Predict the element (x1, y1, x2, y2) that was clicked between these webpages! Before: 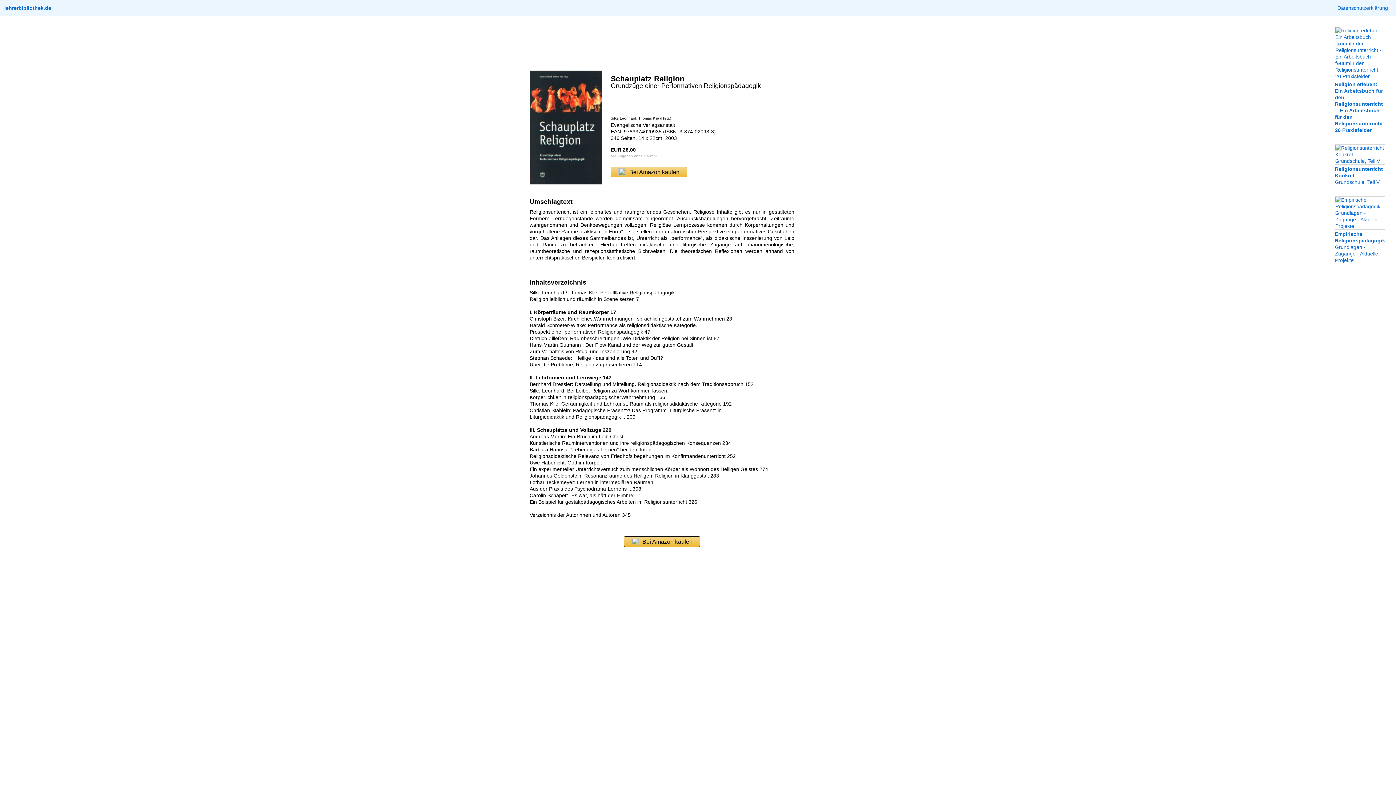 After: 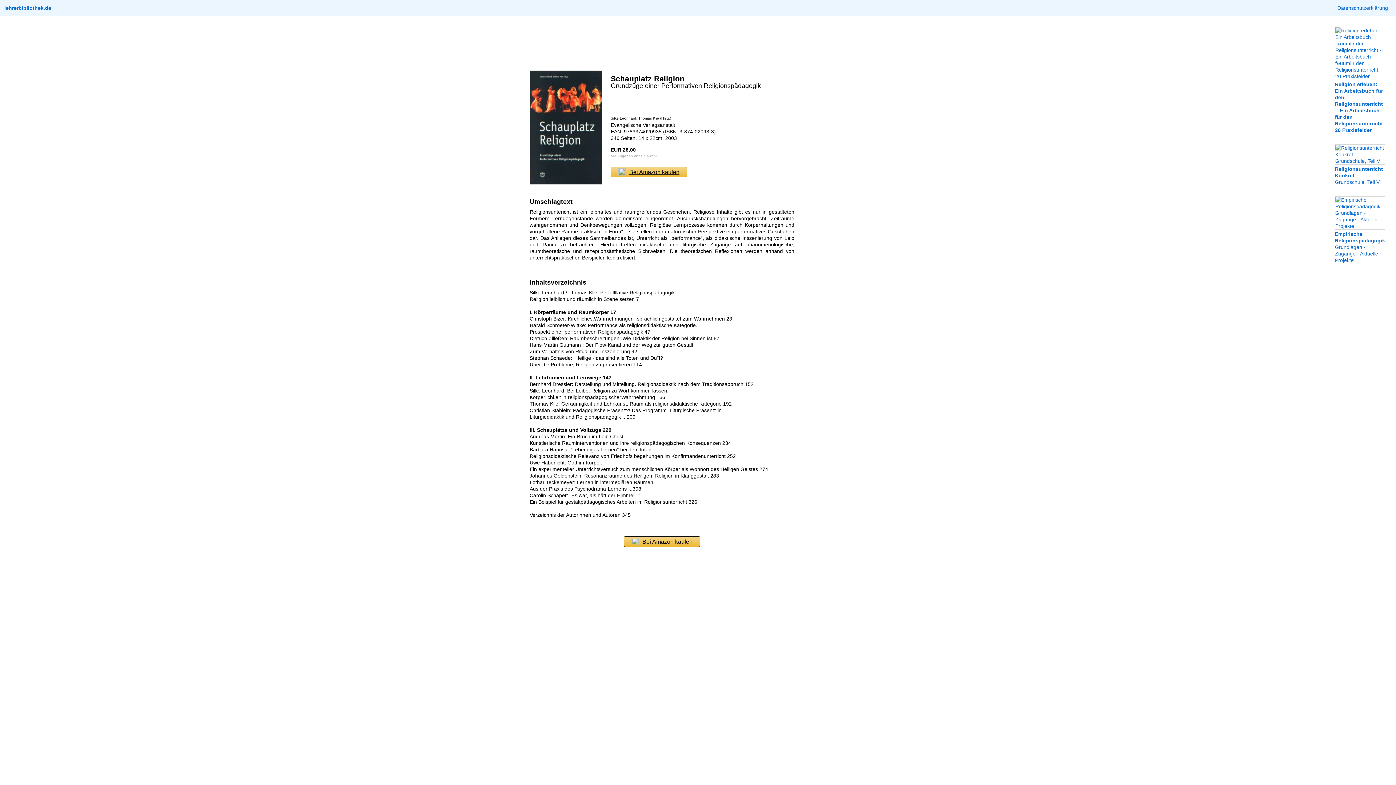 Action: label: Bei Amazon kaufen bbox: (610, 166, 687, 177)